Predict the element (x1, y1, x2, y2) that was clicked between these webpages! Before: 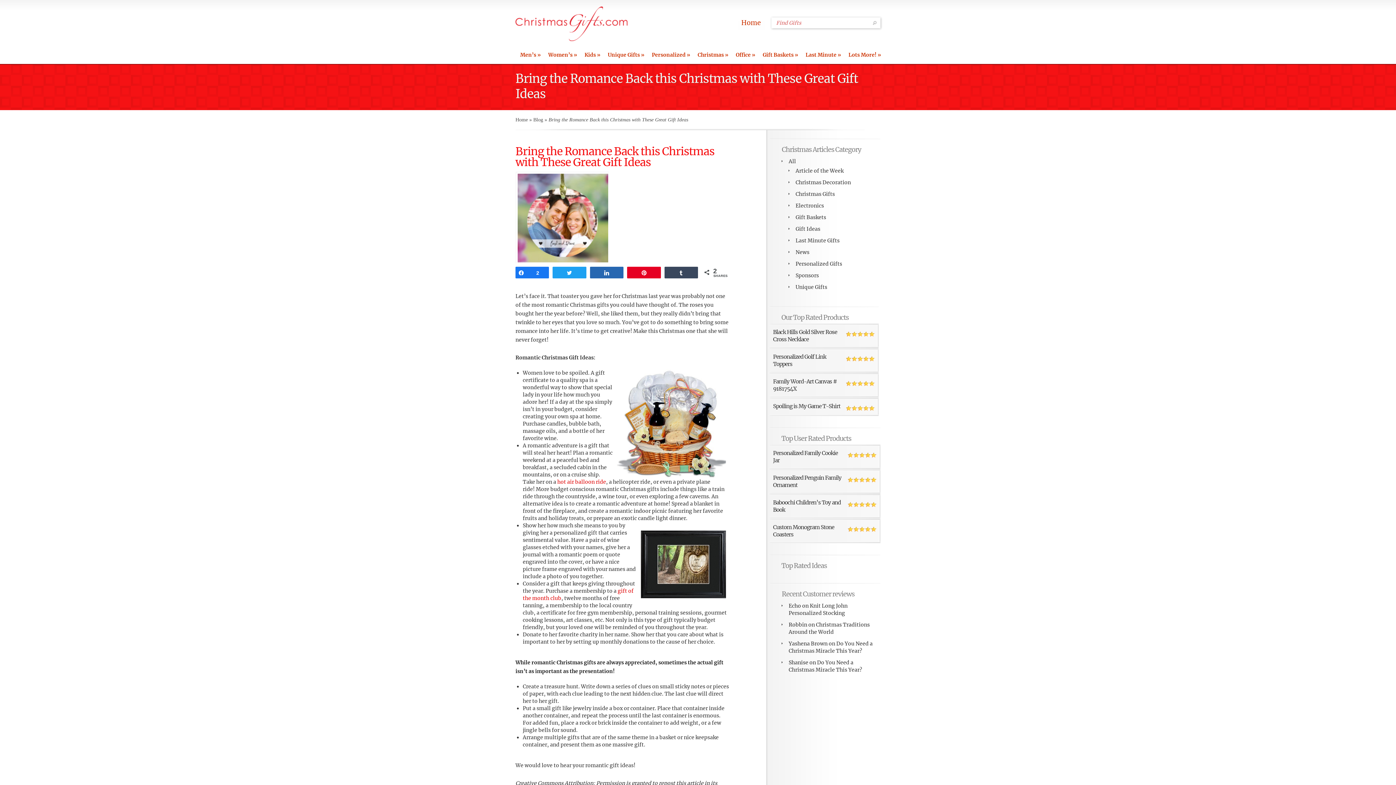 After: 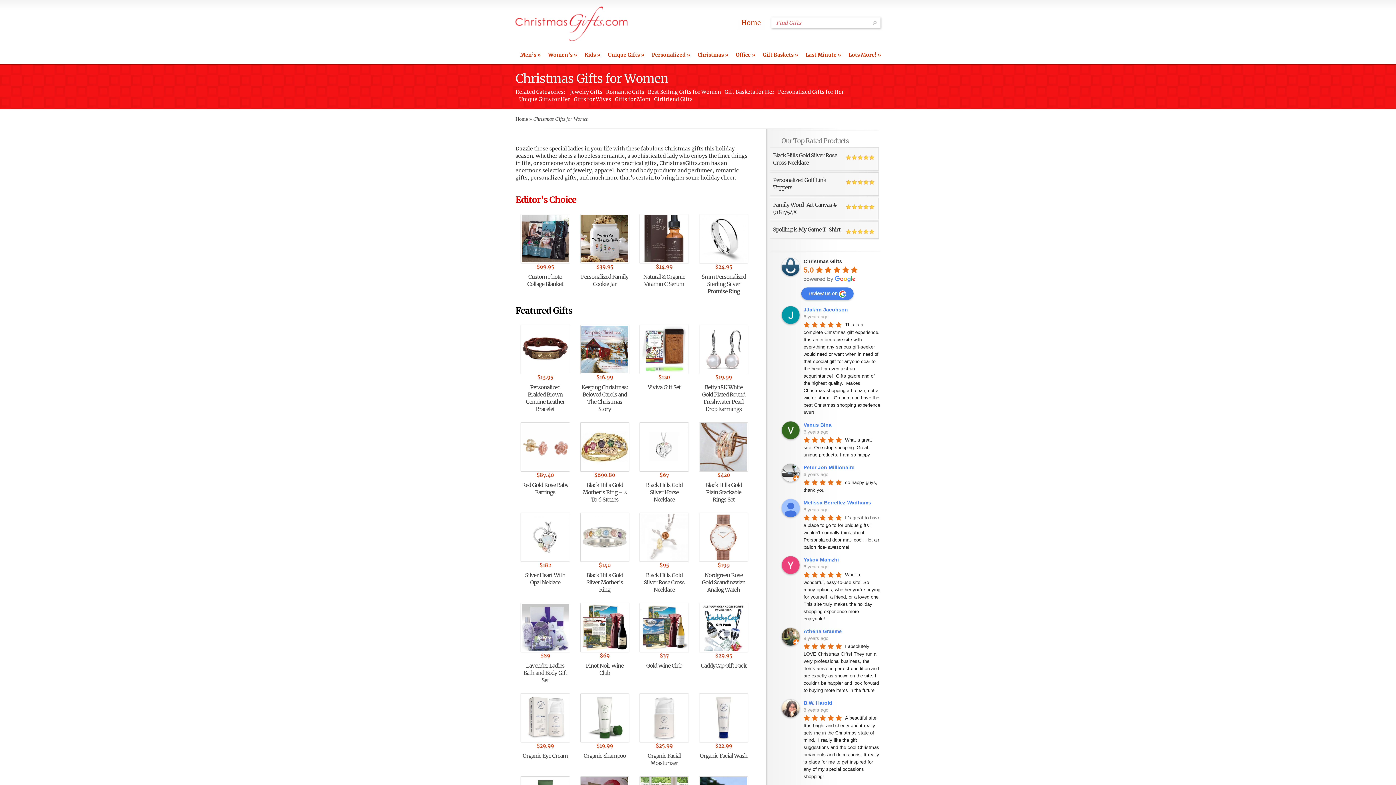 Action: bbox: (545, 44, 580, 64) label: Women’s »